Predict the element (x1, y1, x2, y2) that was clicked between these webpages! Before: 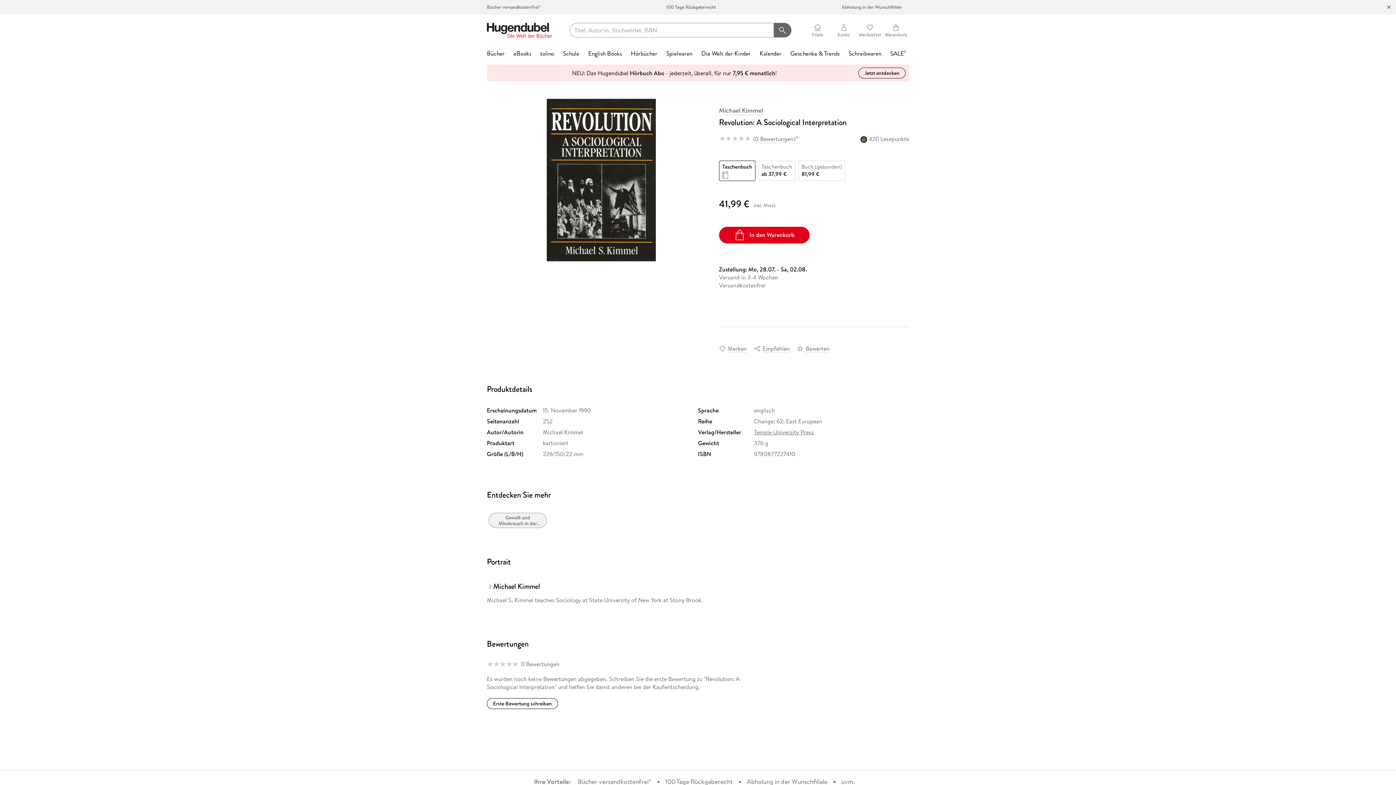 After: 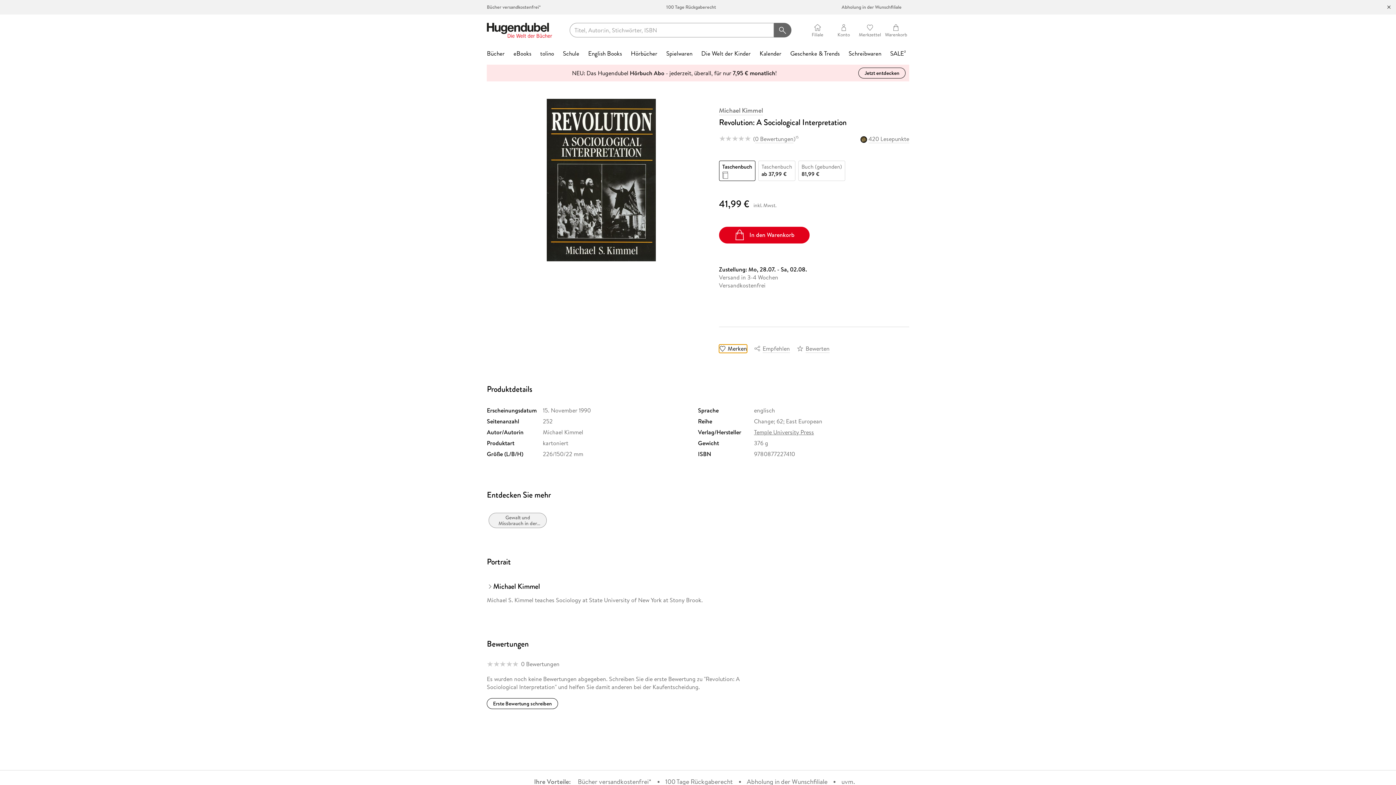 Action: bbox: (719, 344, 747, 352) label: Merken